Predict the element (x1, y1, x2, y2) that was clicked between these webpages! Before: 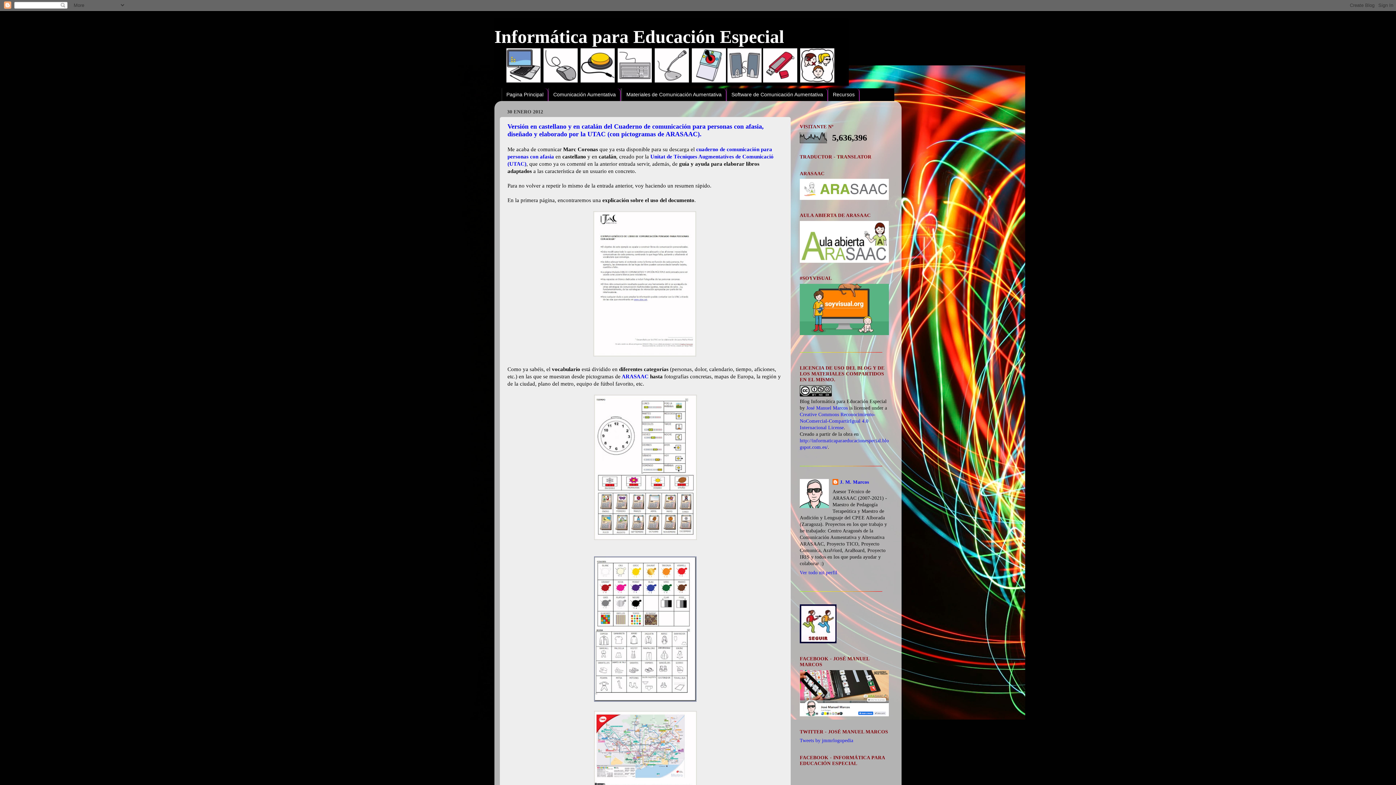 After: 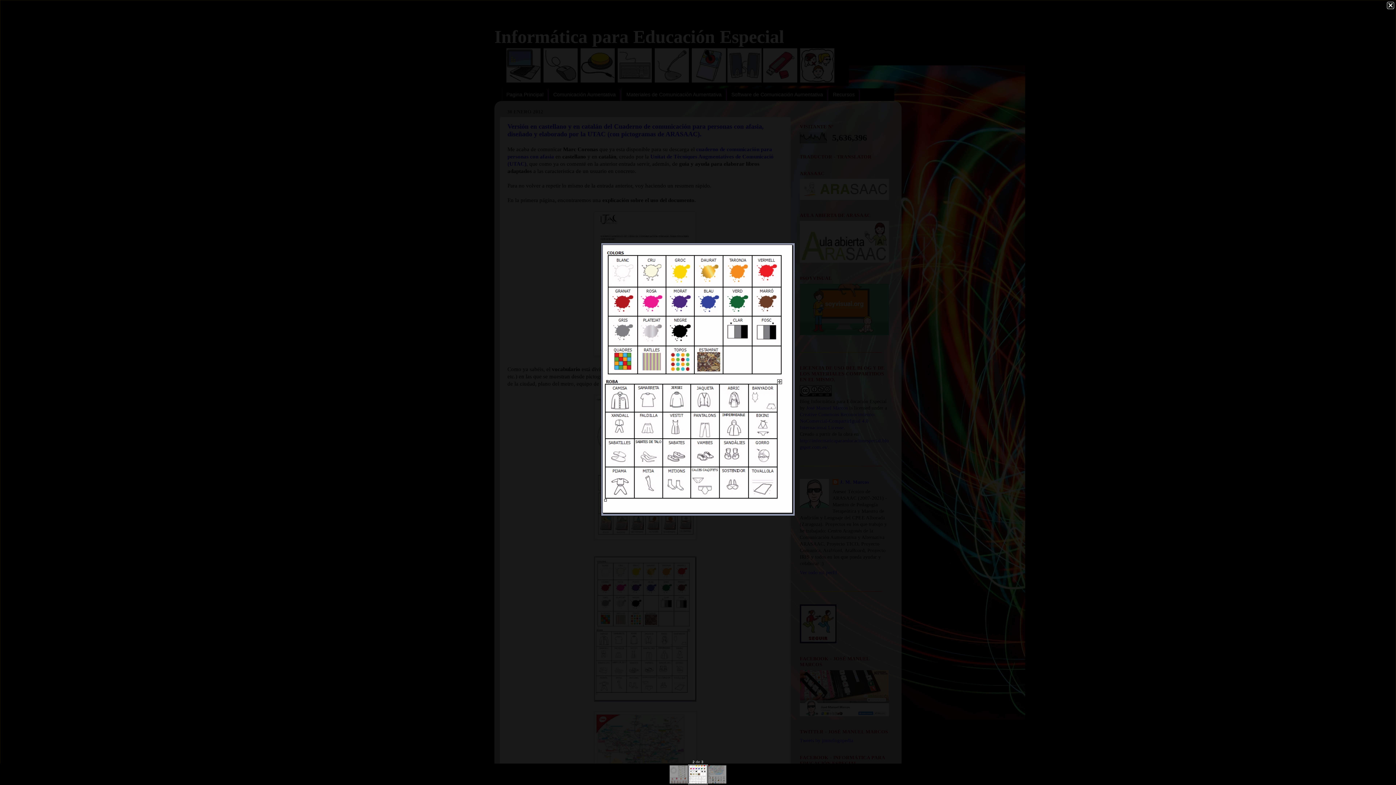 Action: bbox: (594, 697, 696, 703)